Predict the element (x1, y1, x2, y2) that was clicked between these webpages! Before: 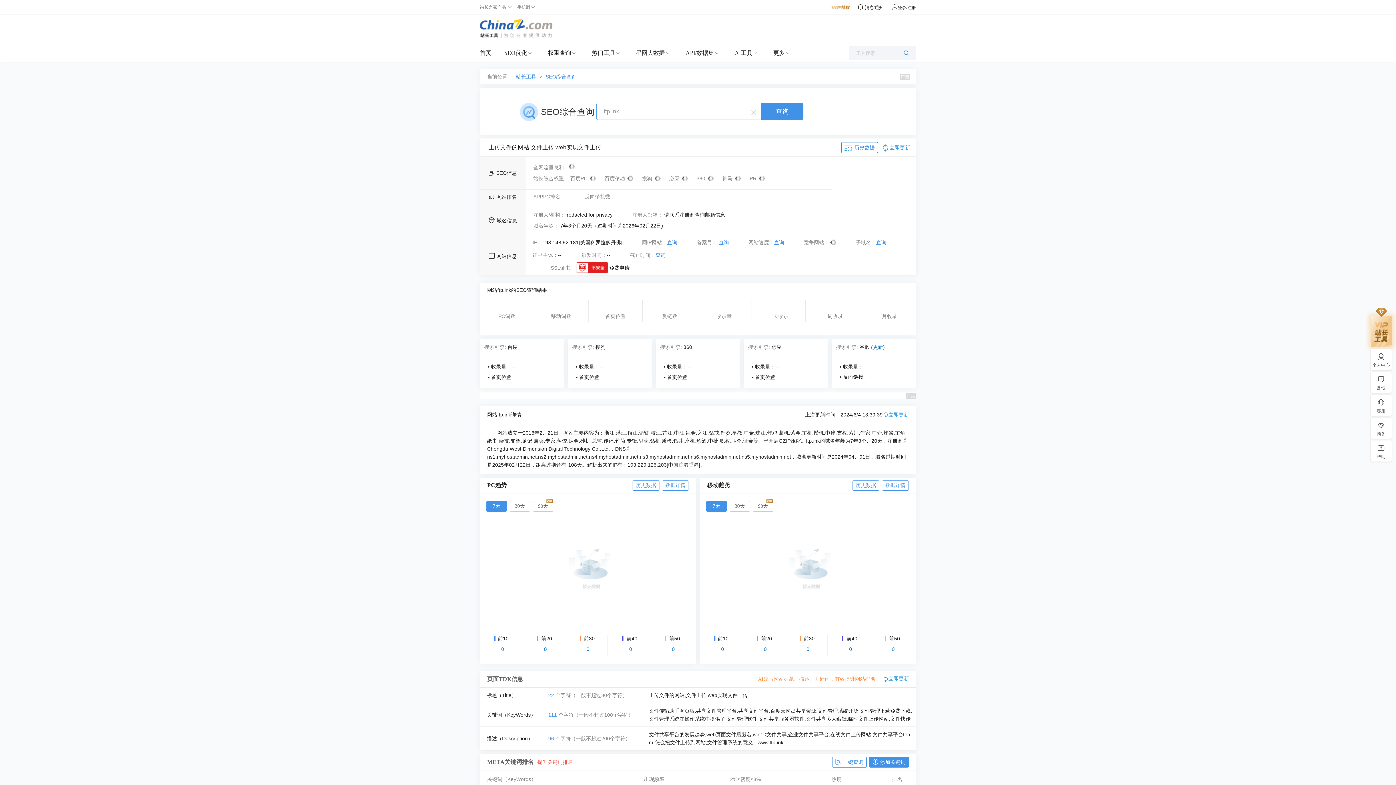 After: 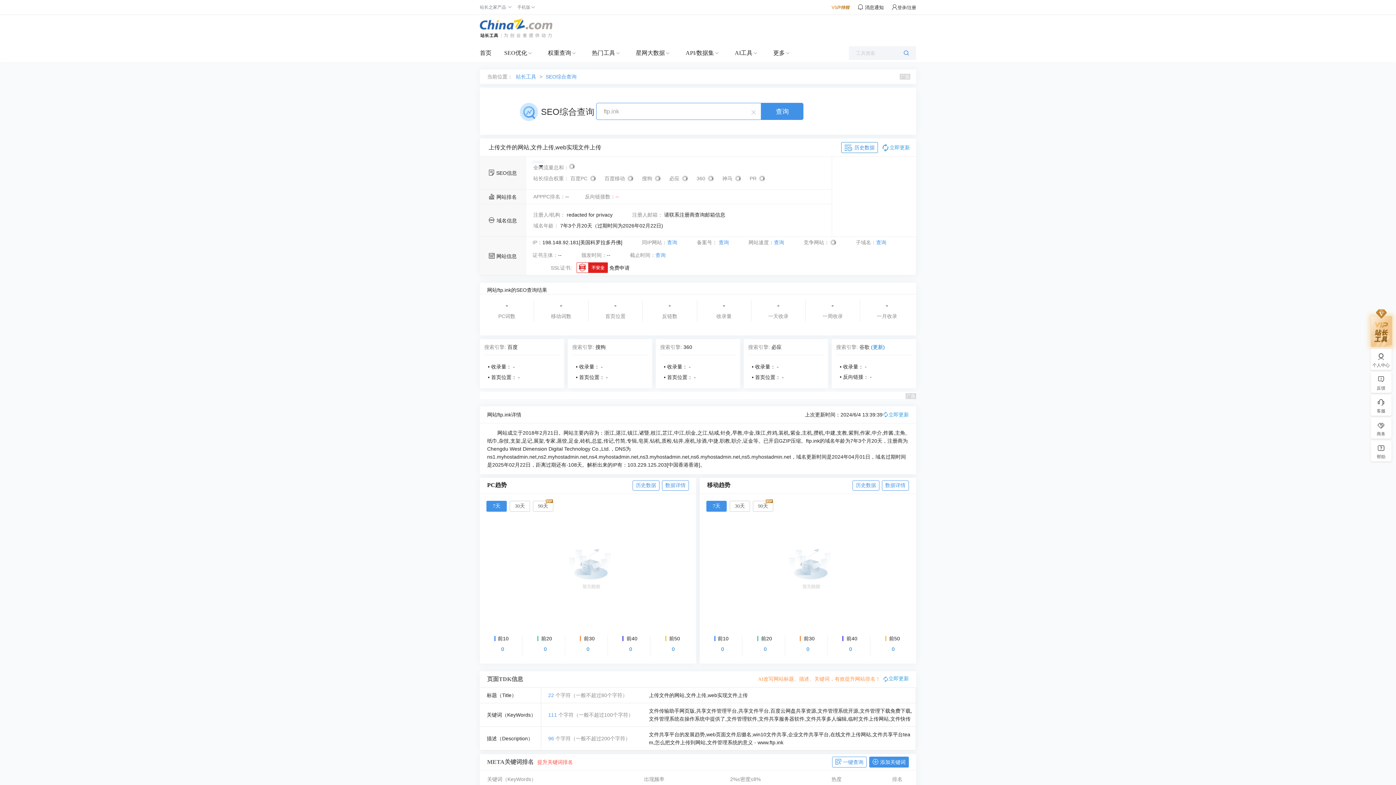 Action: label: 必应  bbox: (669, 175, 688, 181)